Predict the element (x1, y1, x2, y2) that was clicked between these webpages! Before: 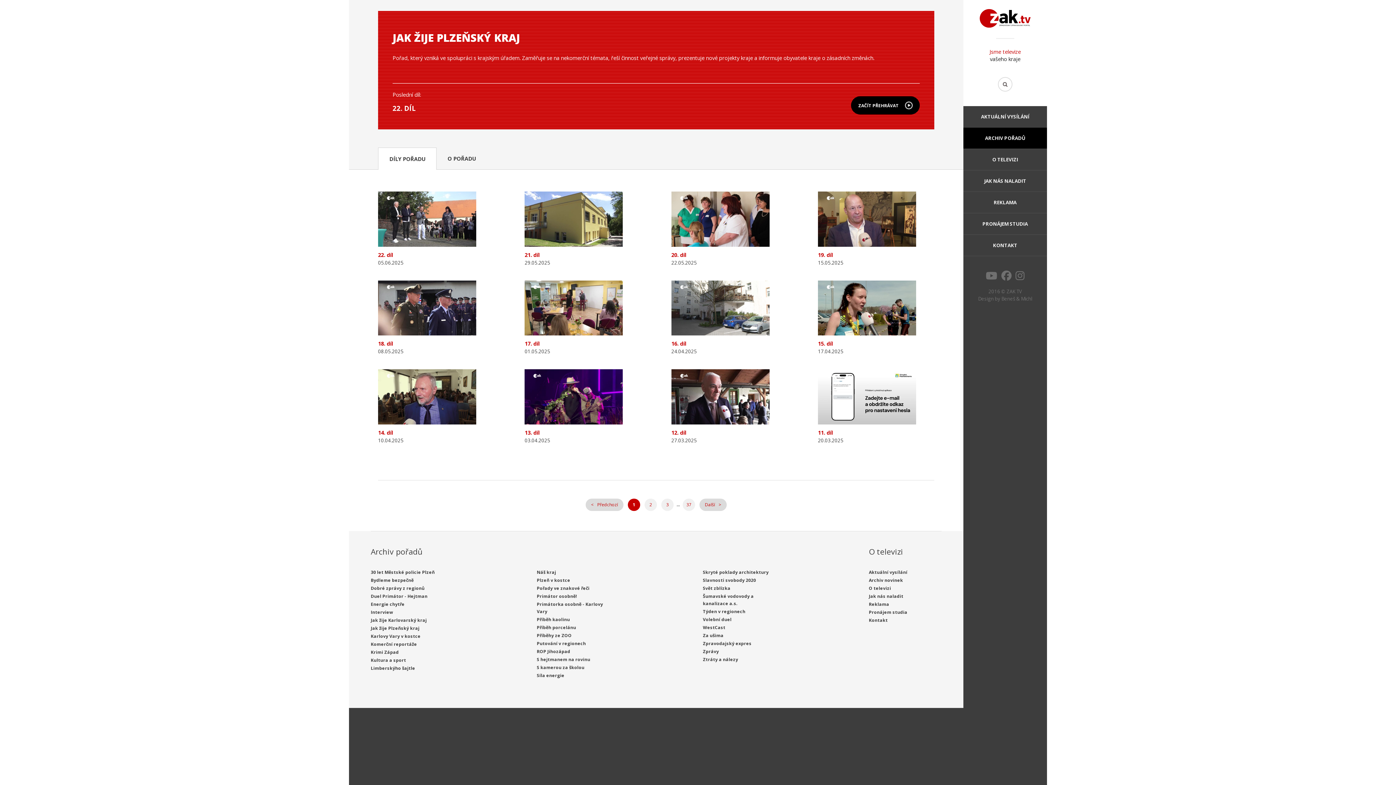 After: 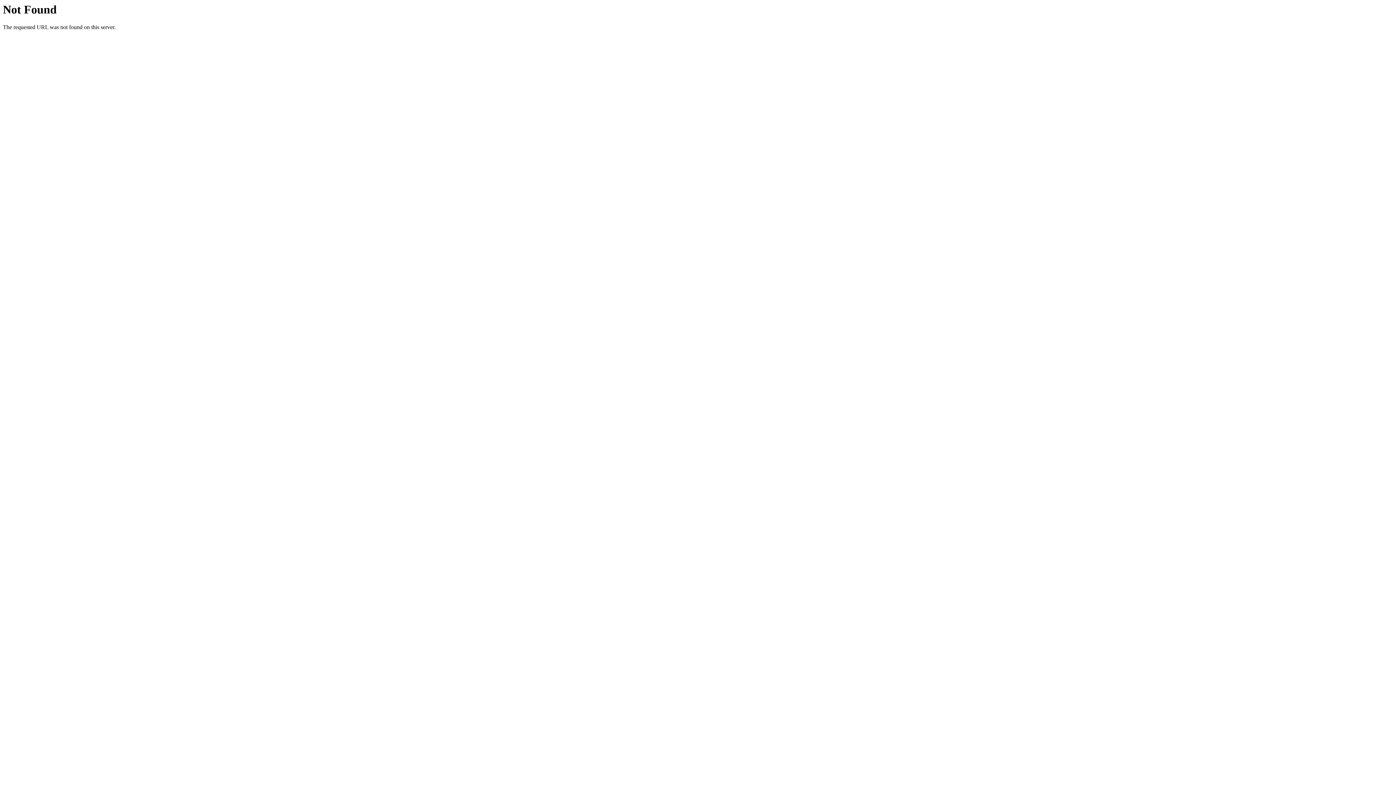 Action: label: Archiv novinek bbox: (869, 577, 903, 583)